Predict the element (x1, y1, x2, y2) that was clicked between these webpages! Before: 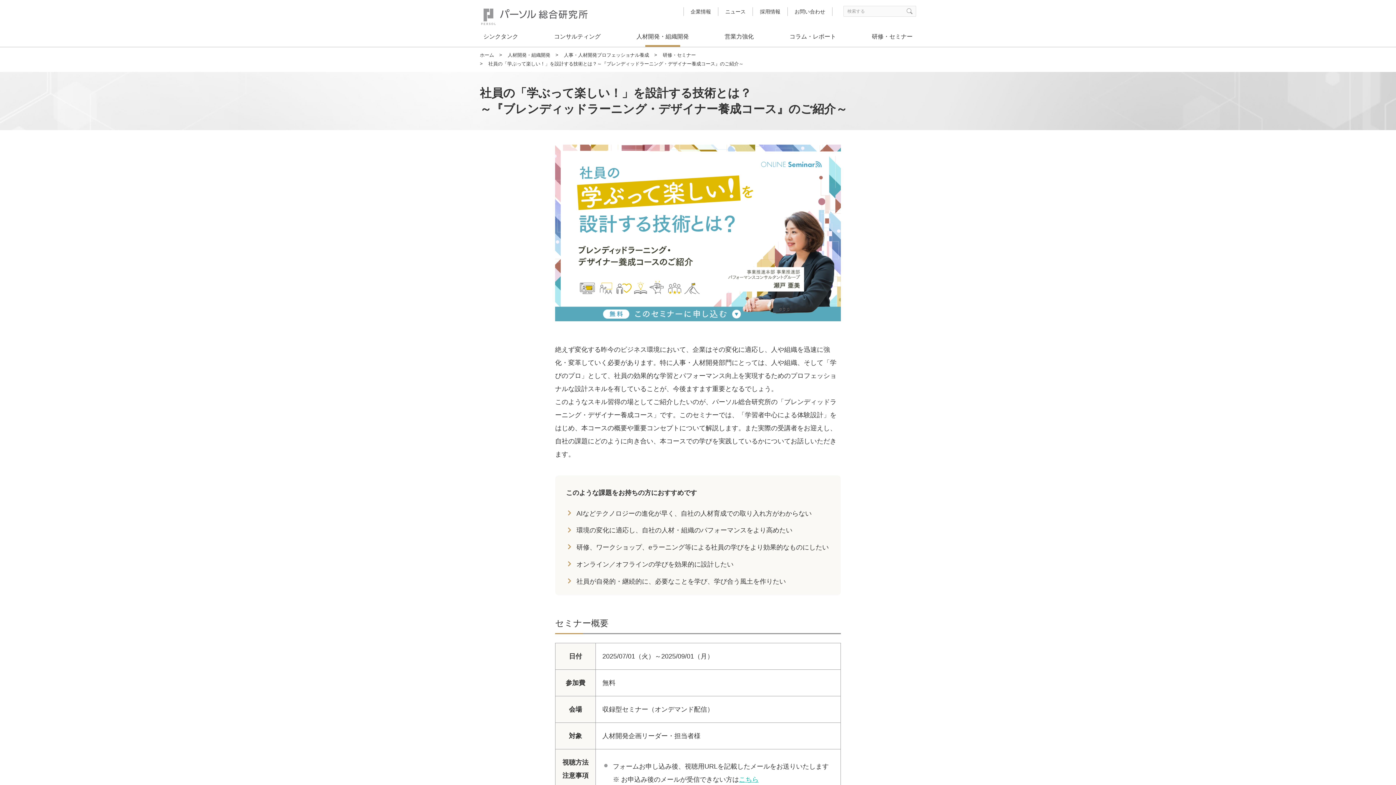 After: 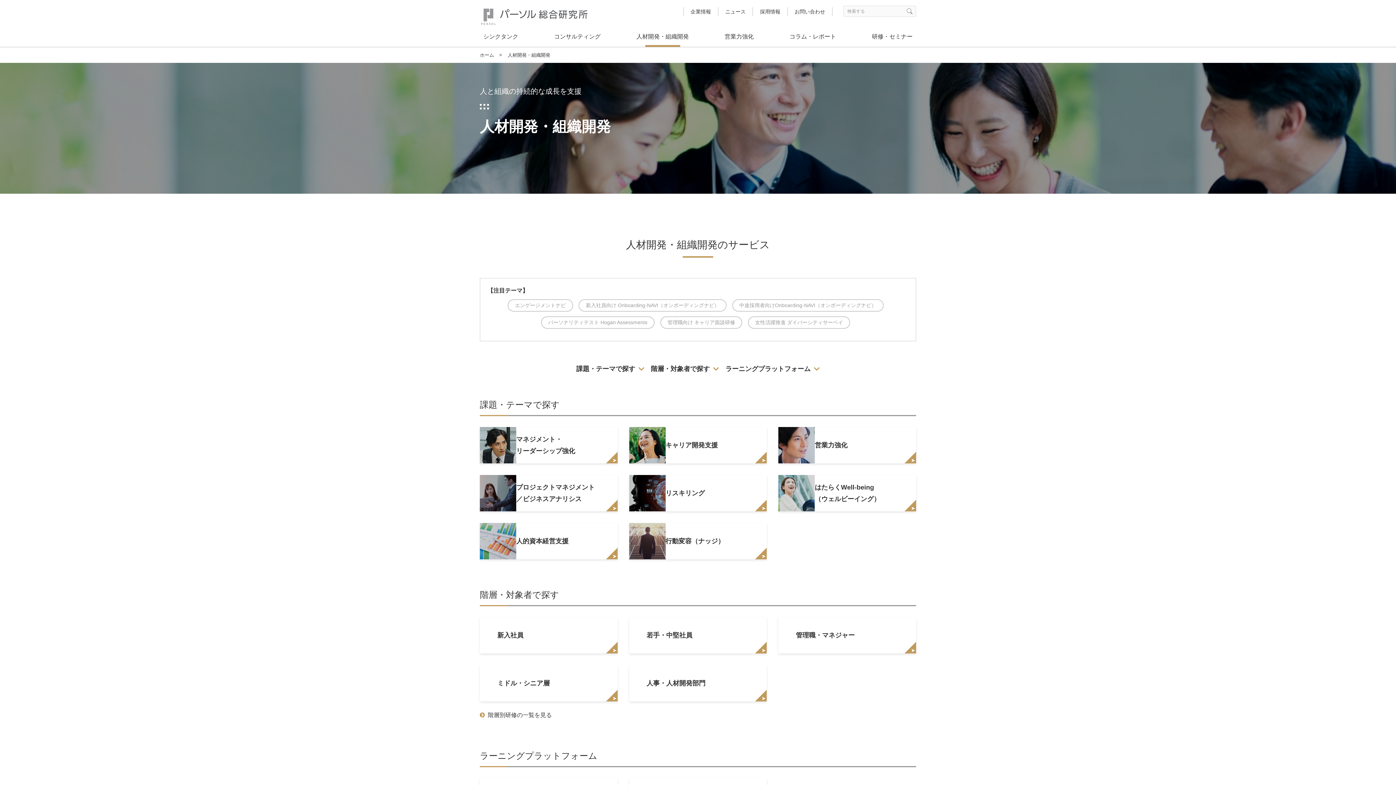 Action: label: 人材開発・組織開発 bbox: (507, 52, 550, 57)